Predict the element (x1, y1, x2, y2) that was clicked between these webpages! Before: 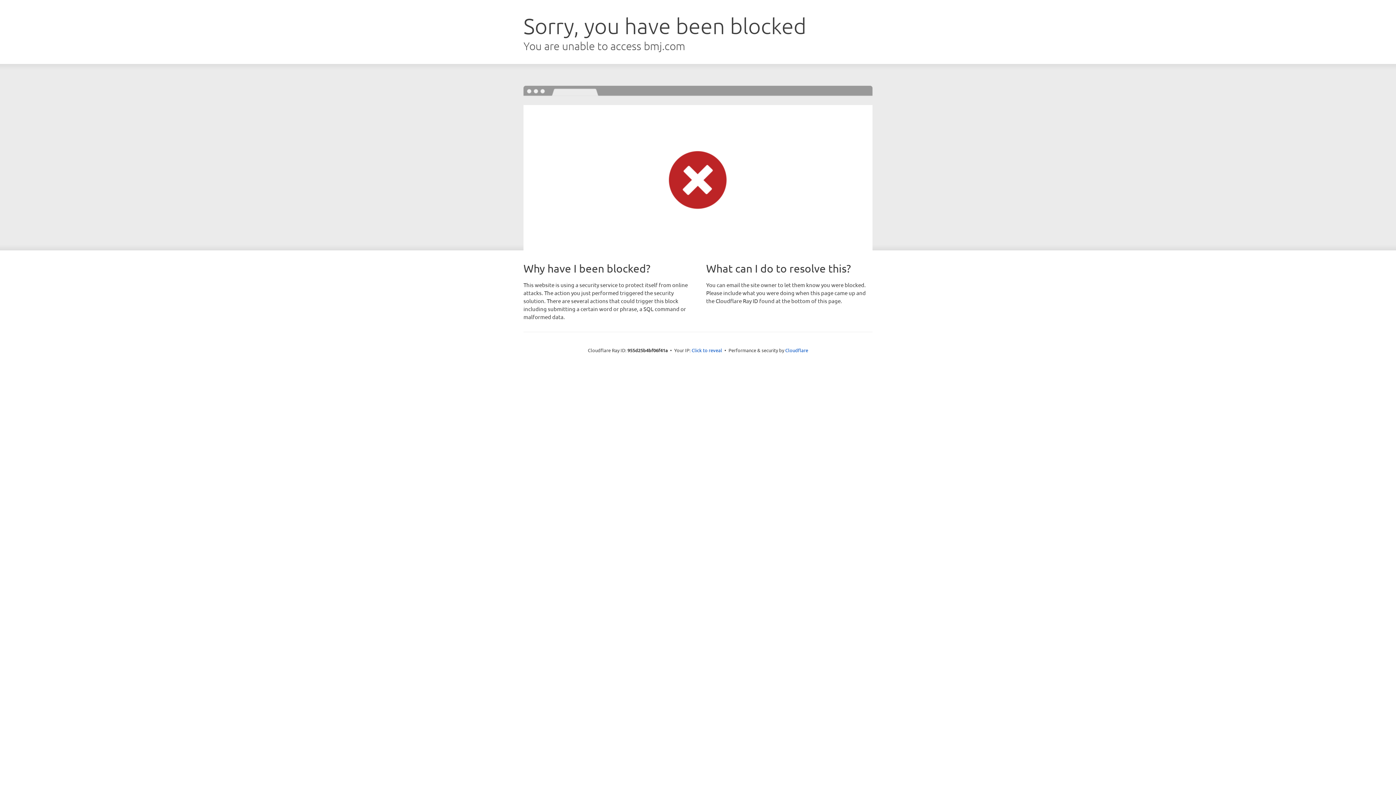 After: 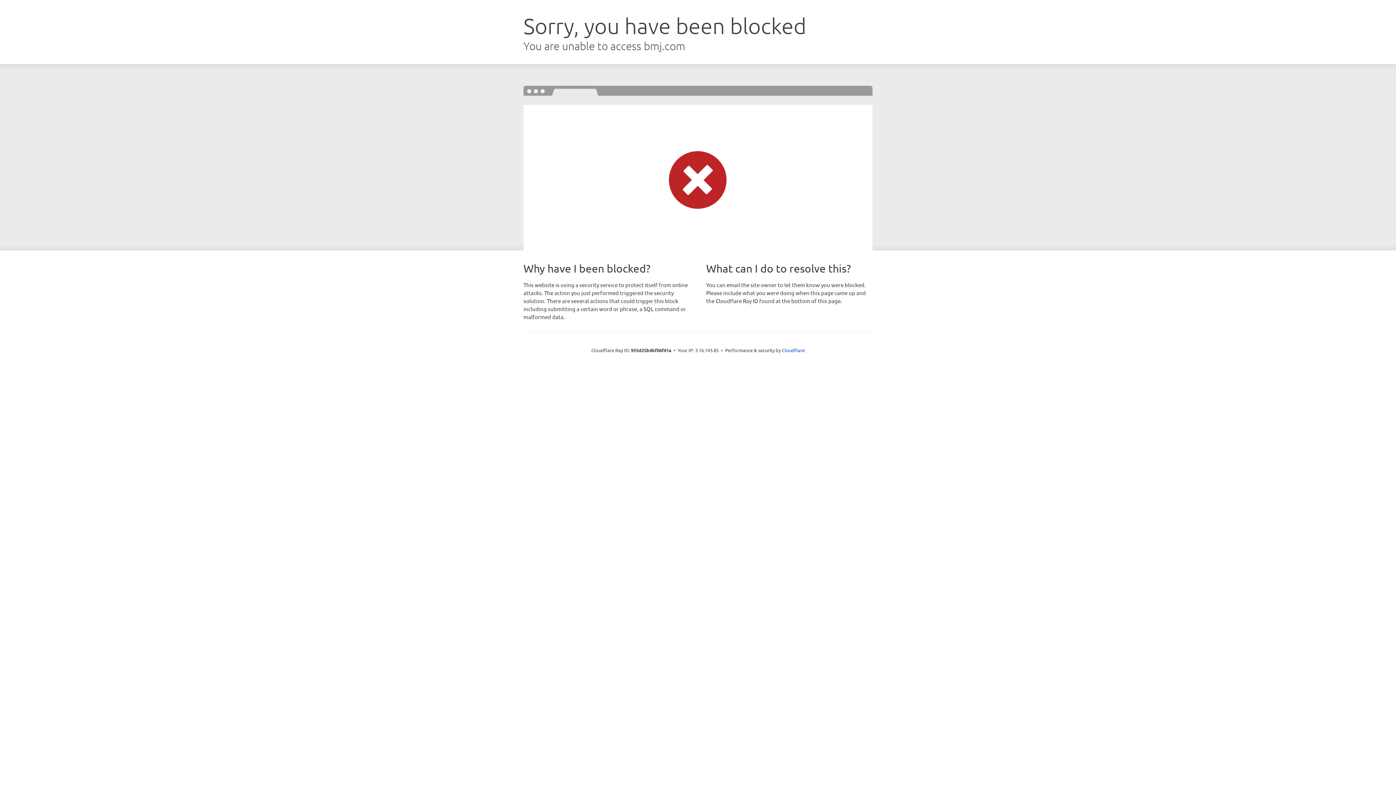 Action: label: Click to reveal bbox: (691, 346, 722, 353)